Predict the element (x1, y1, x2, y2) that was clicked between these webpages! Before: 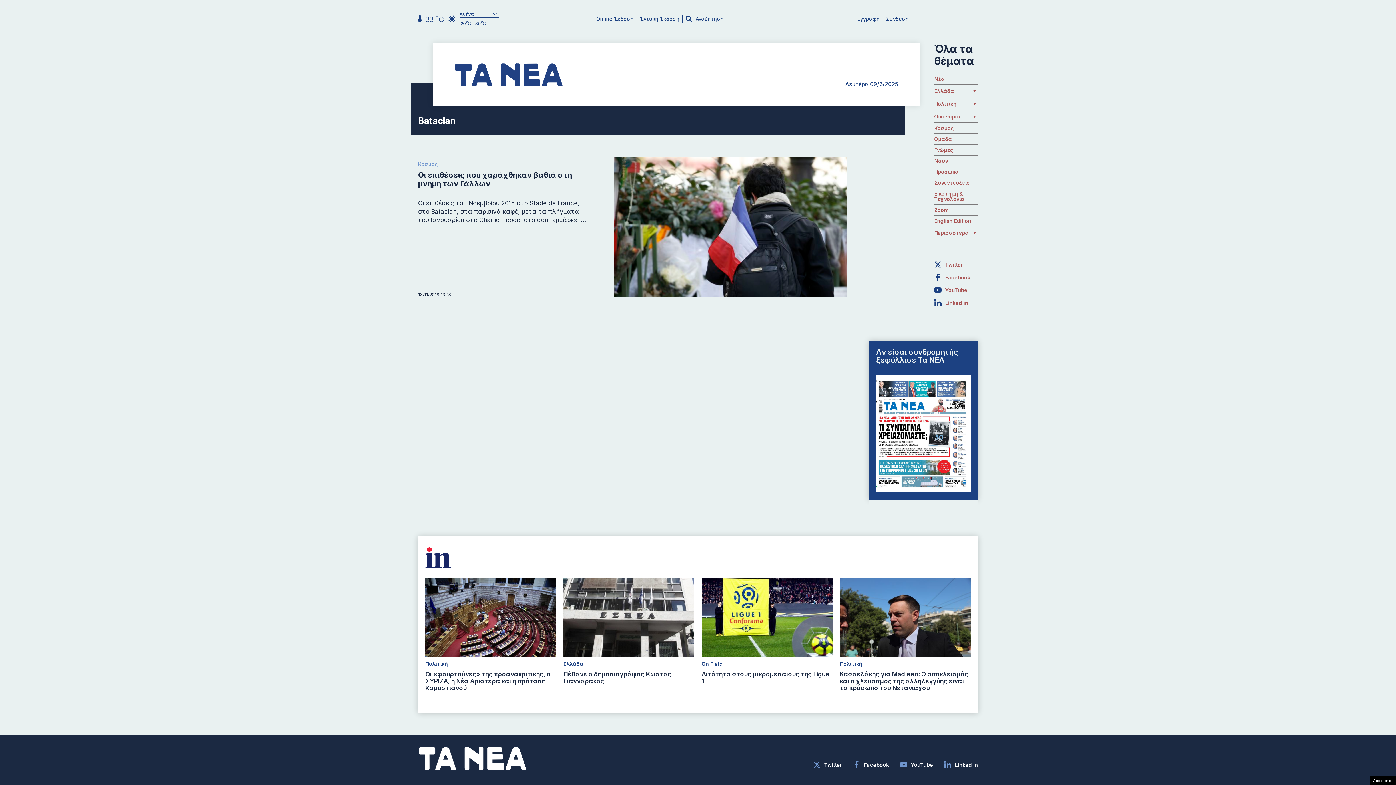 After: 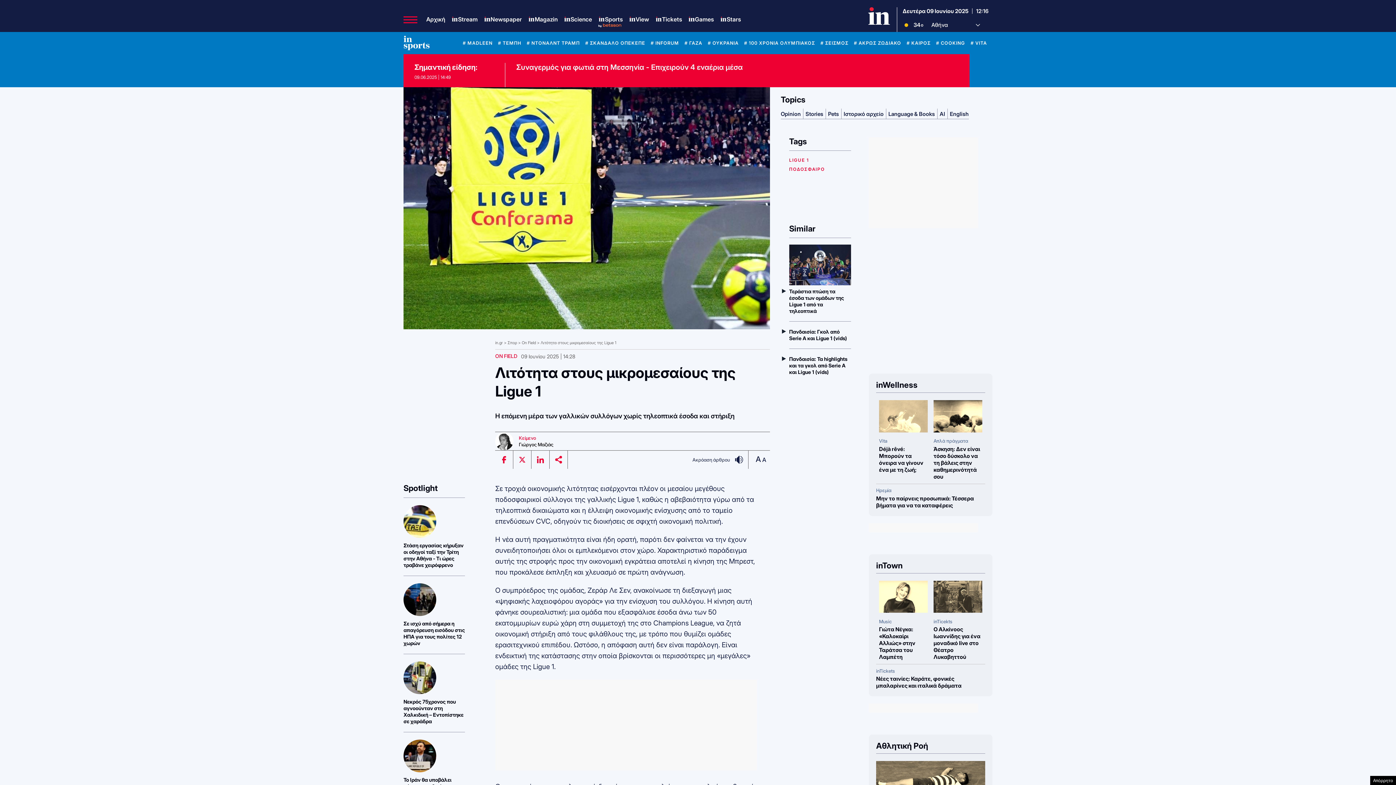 Action: label: On Field
Λιτότητα στους μικρομεσαίους της Ligue 1 bbox: (701, 578, 832, 702)